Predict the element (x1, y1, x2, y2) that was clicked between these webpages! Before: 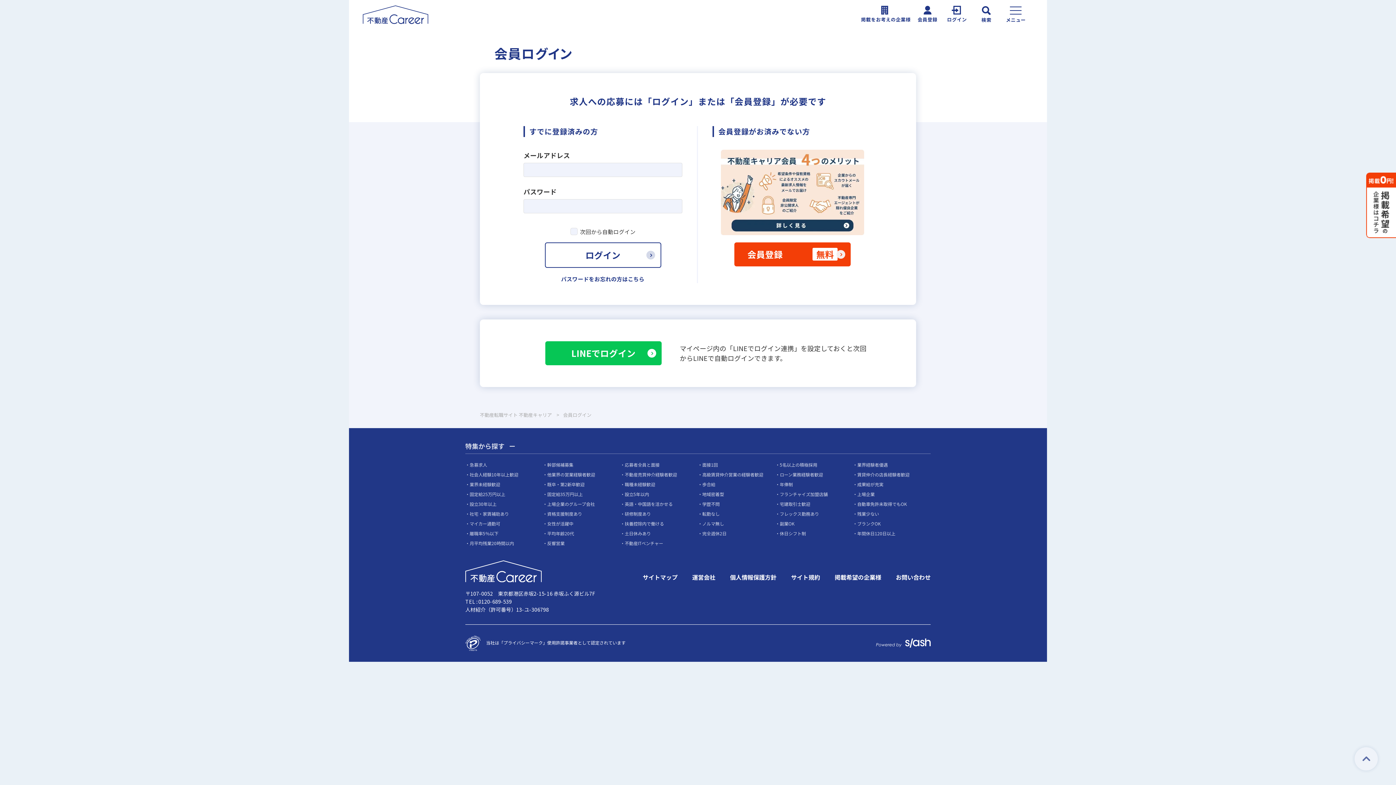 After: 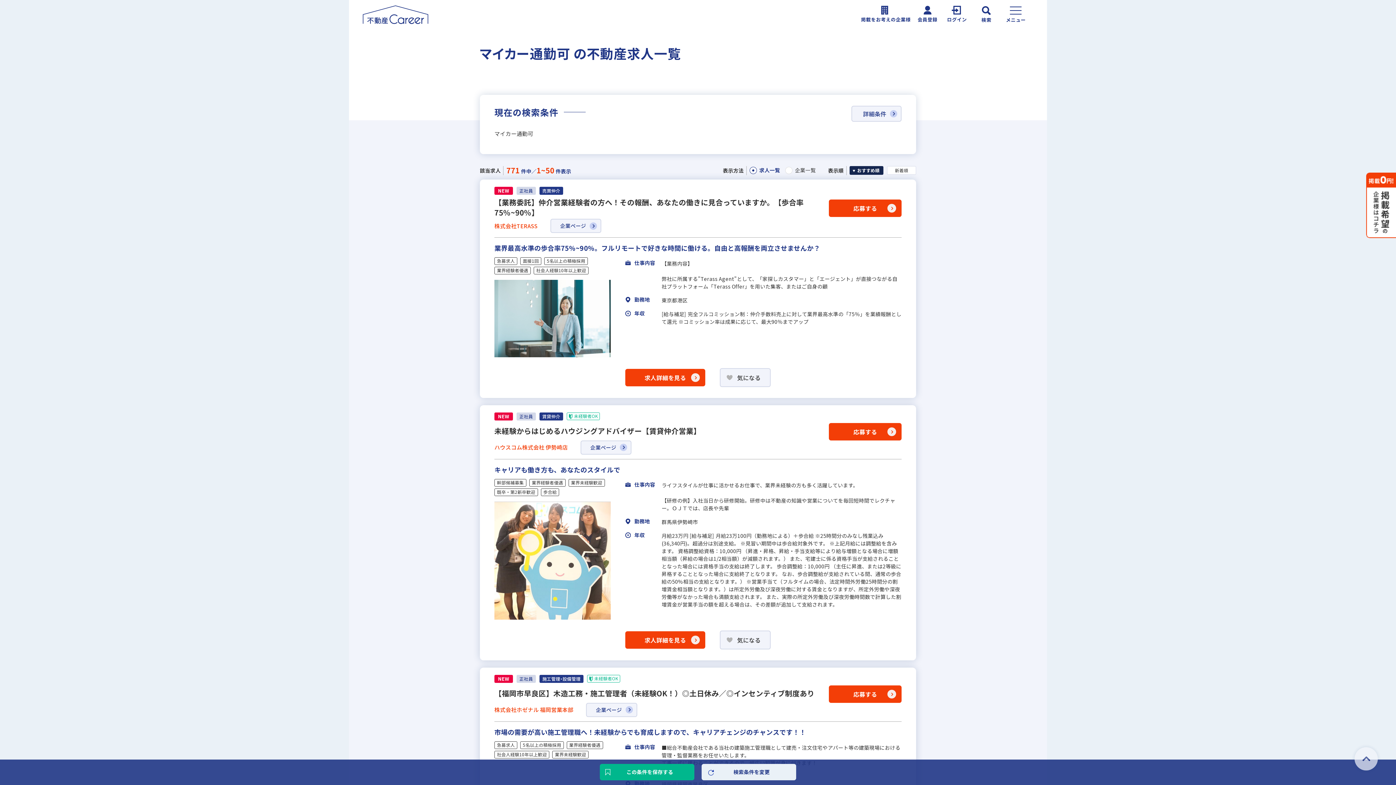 Action: label: マイカー通勤可 bbox: (469, 520, 500, 526)